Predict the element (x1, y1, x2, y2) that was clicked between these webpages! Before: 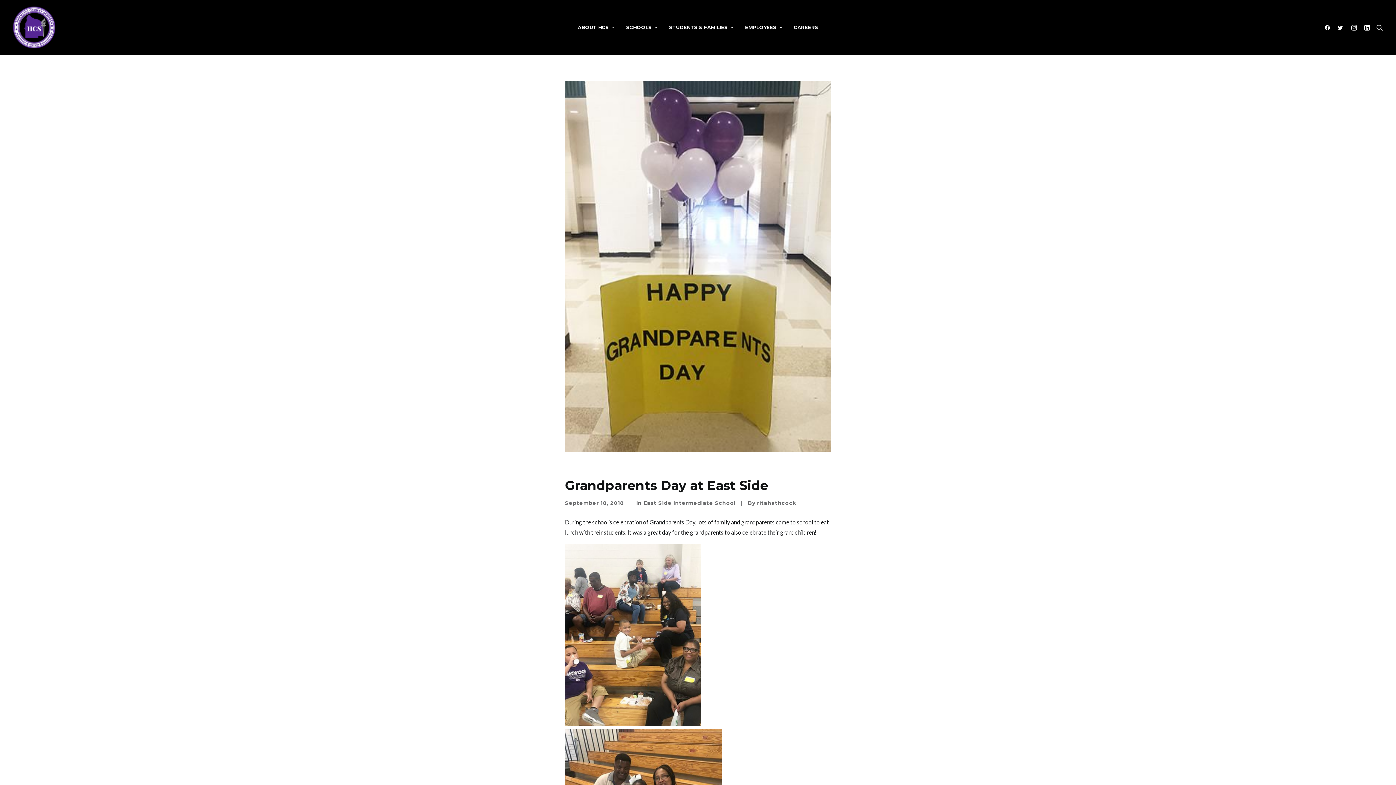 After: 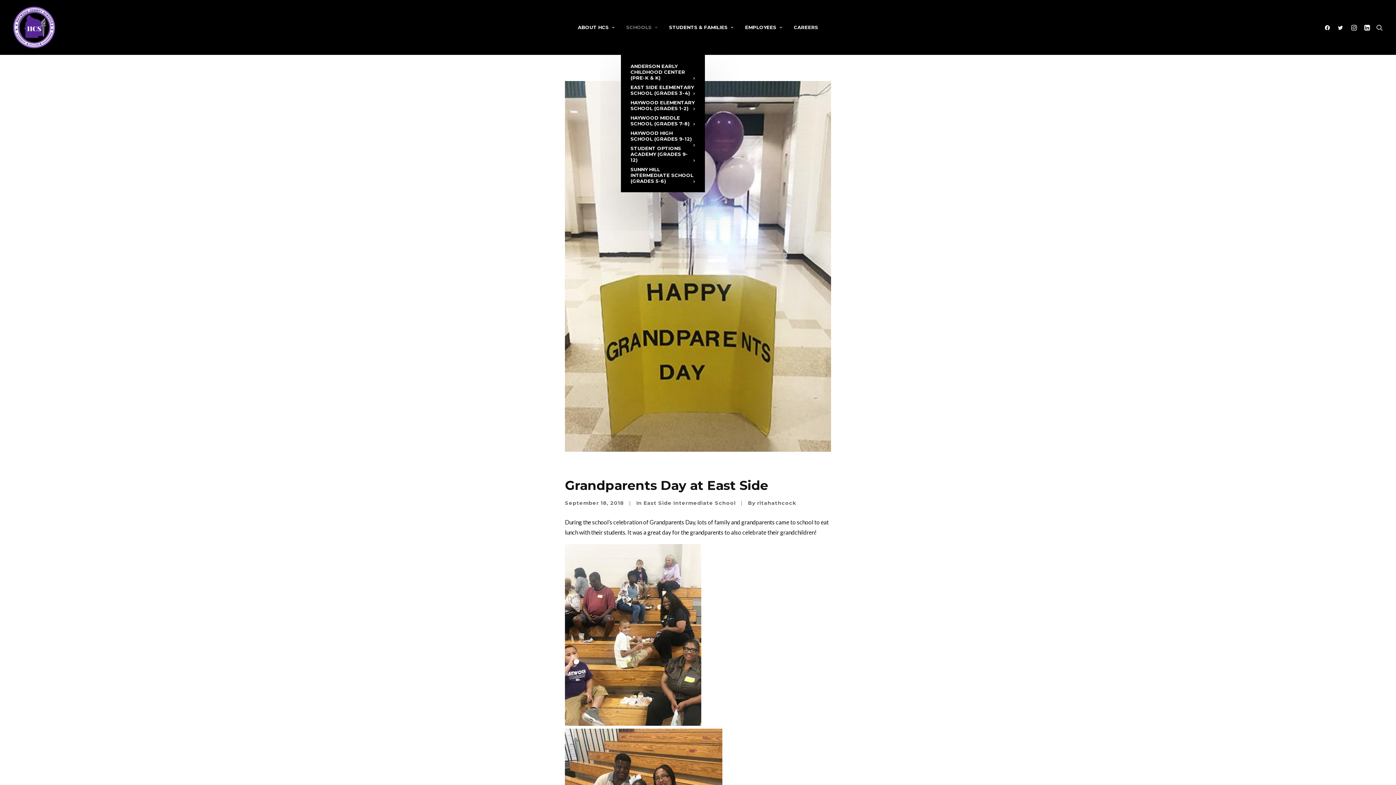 Action: label: SCHOOLS bbox: (621, 0, 662, 54)